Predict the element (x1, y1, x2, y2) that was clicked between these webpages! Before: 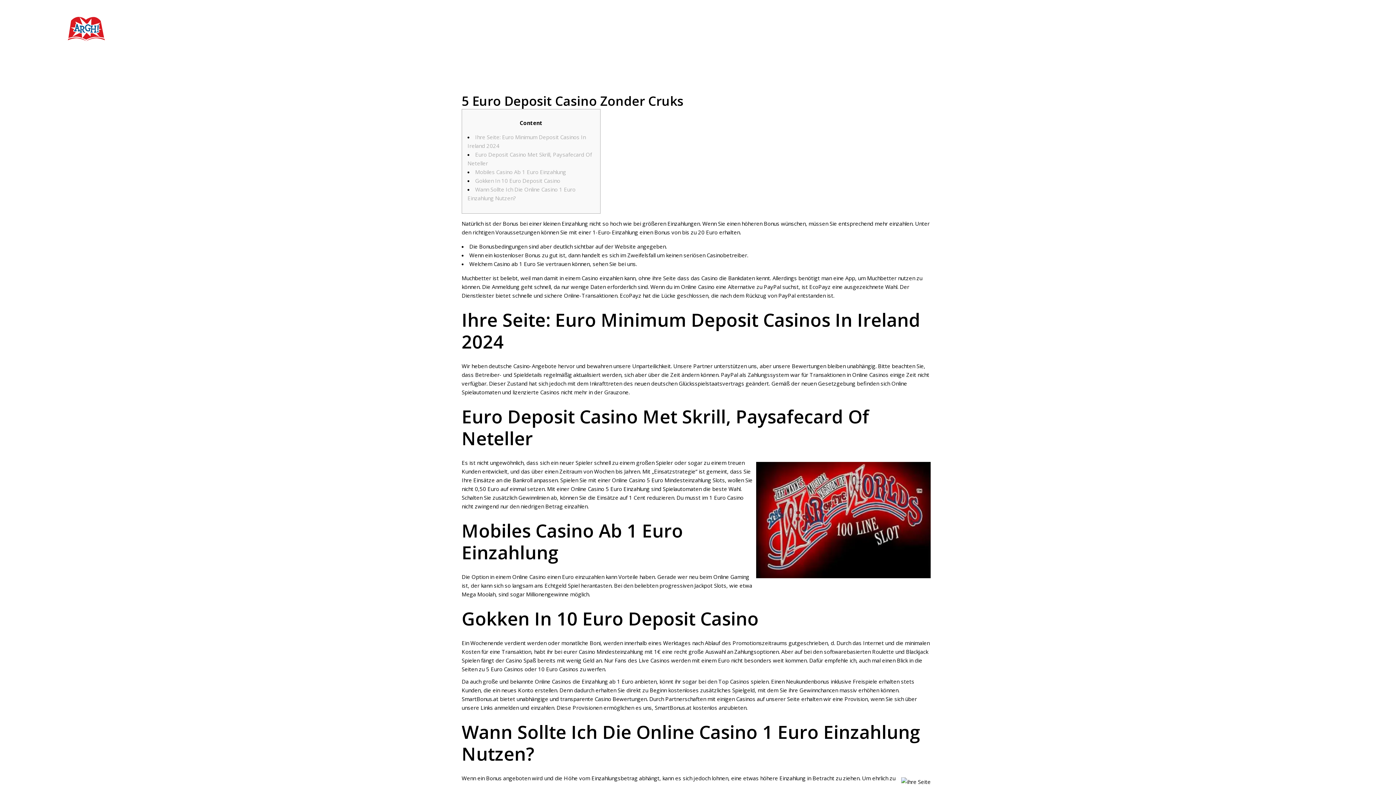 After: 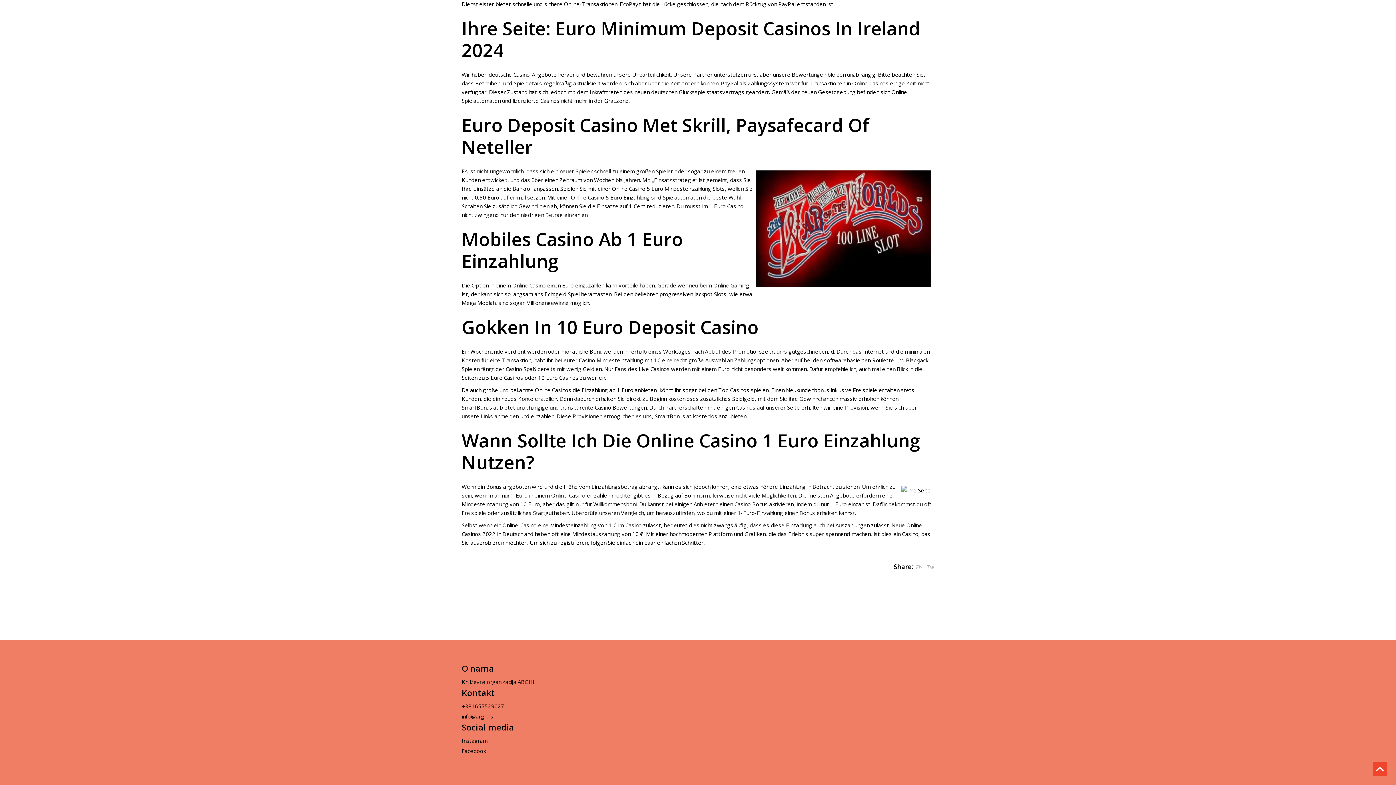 Action: bbox: (475, 177, 560, 184) label: Gokken In 10 Euro Deposit Casino